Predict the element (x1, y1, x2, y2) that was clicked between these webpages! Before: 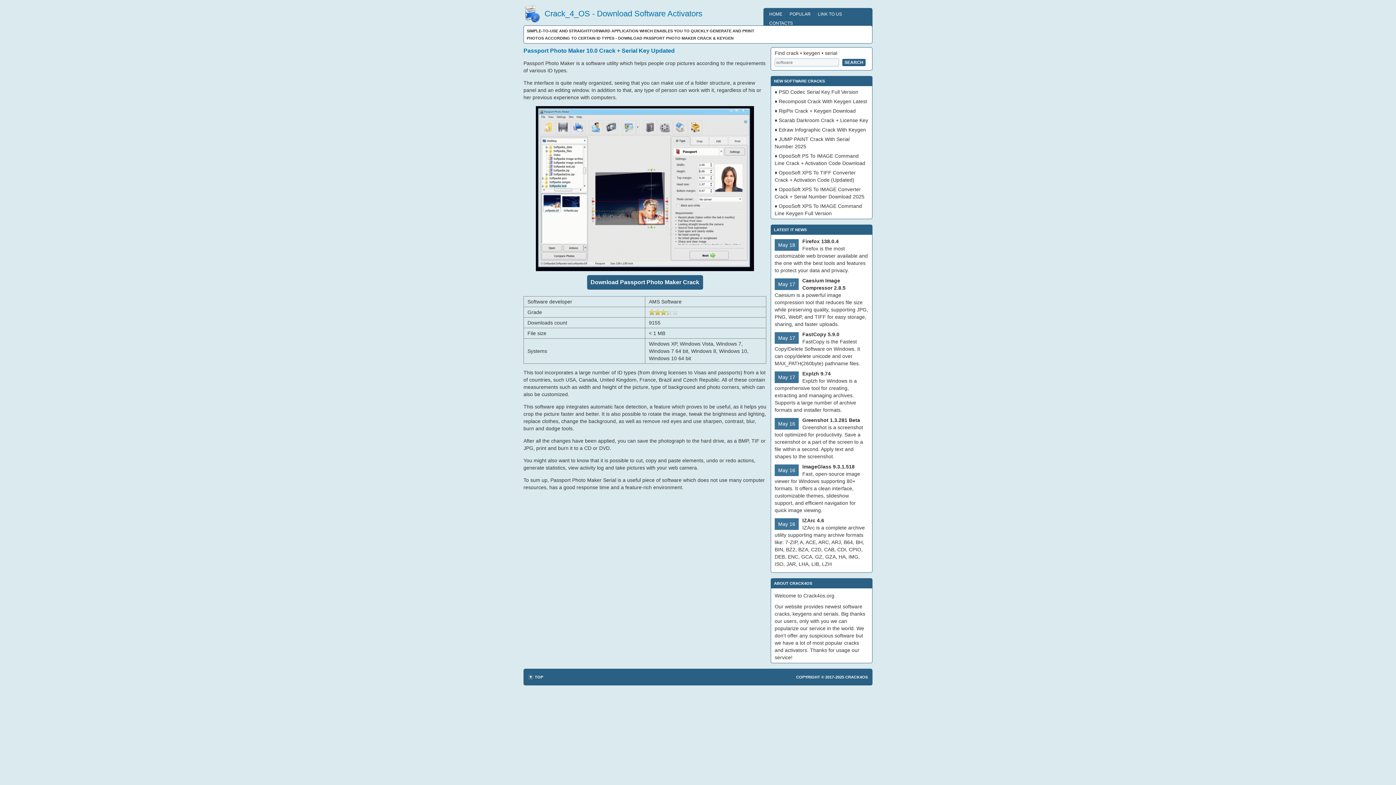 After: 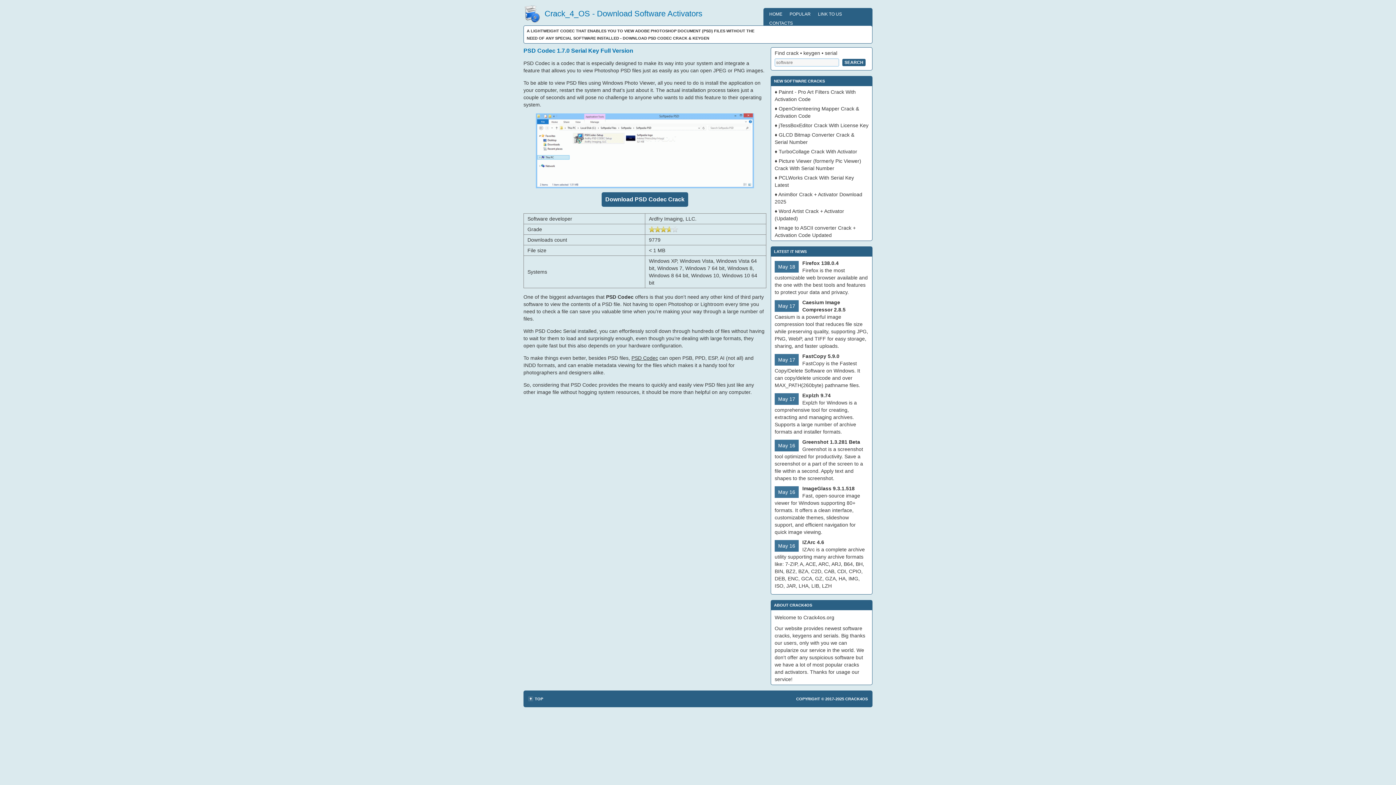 Action: label: PSD Codec Serial Key Full Version bbox: (778, 89, 858, 94)